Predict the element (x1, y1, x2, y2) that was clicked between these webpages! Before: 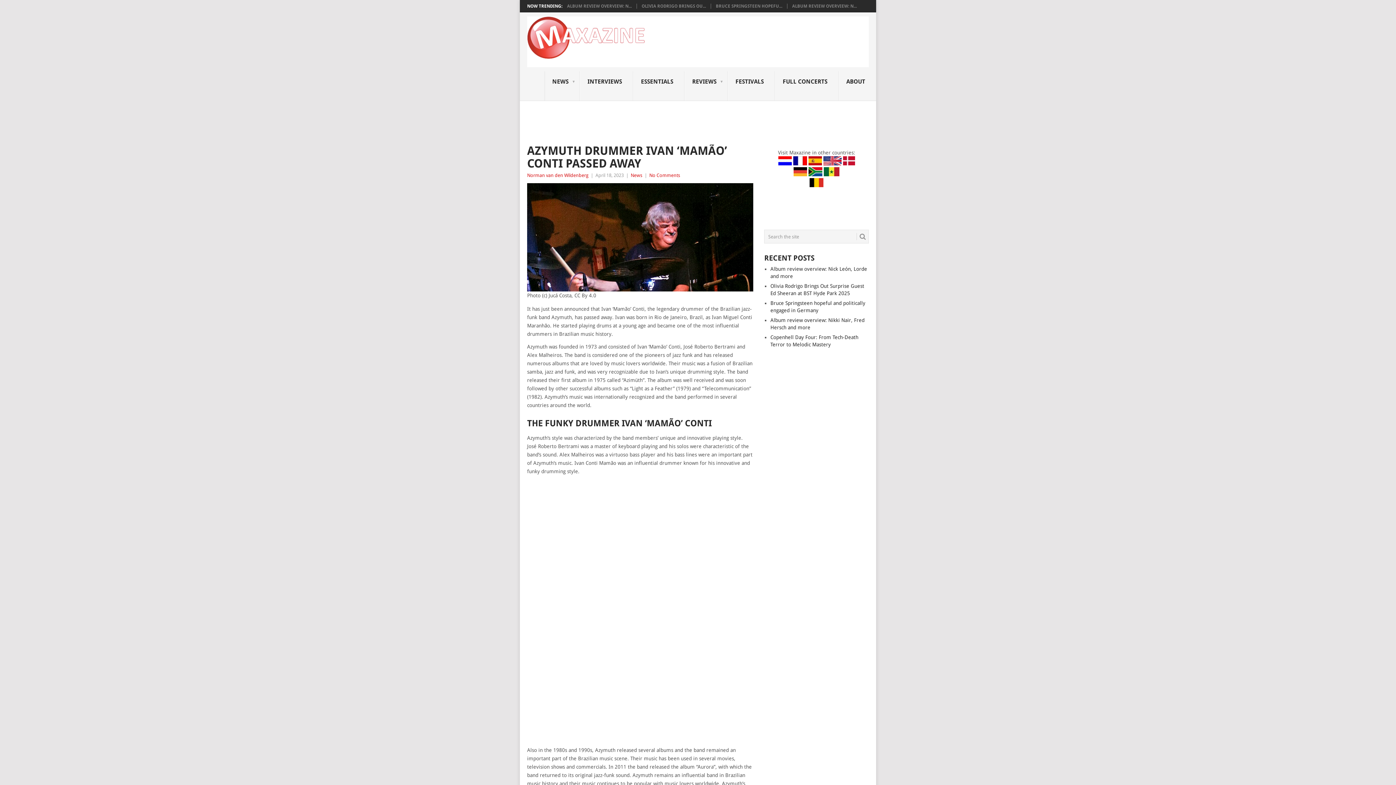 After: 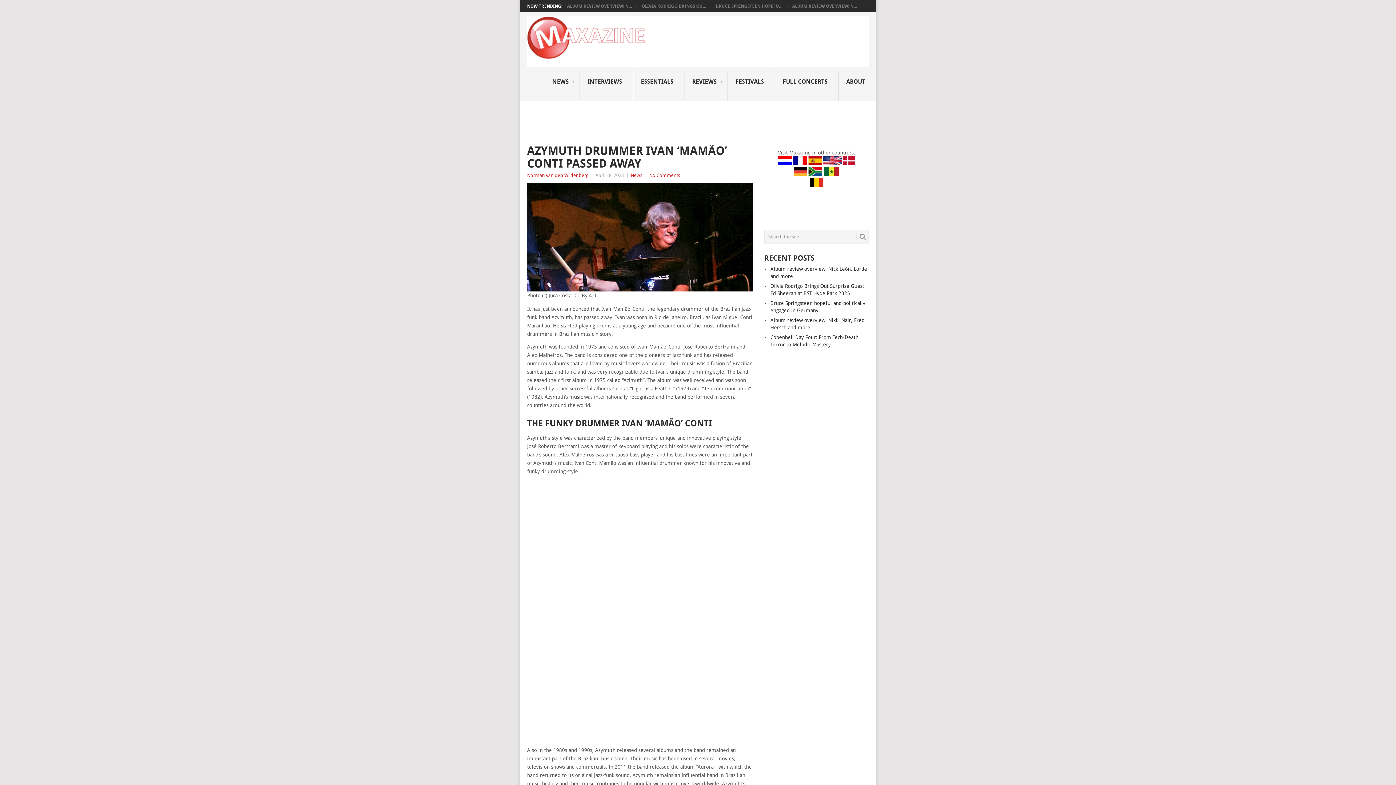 Action: bbox: (808, 160, 822, 166)